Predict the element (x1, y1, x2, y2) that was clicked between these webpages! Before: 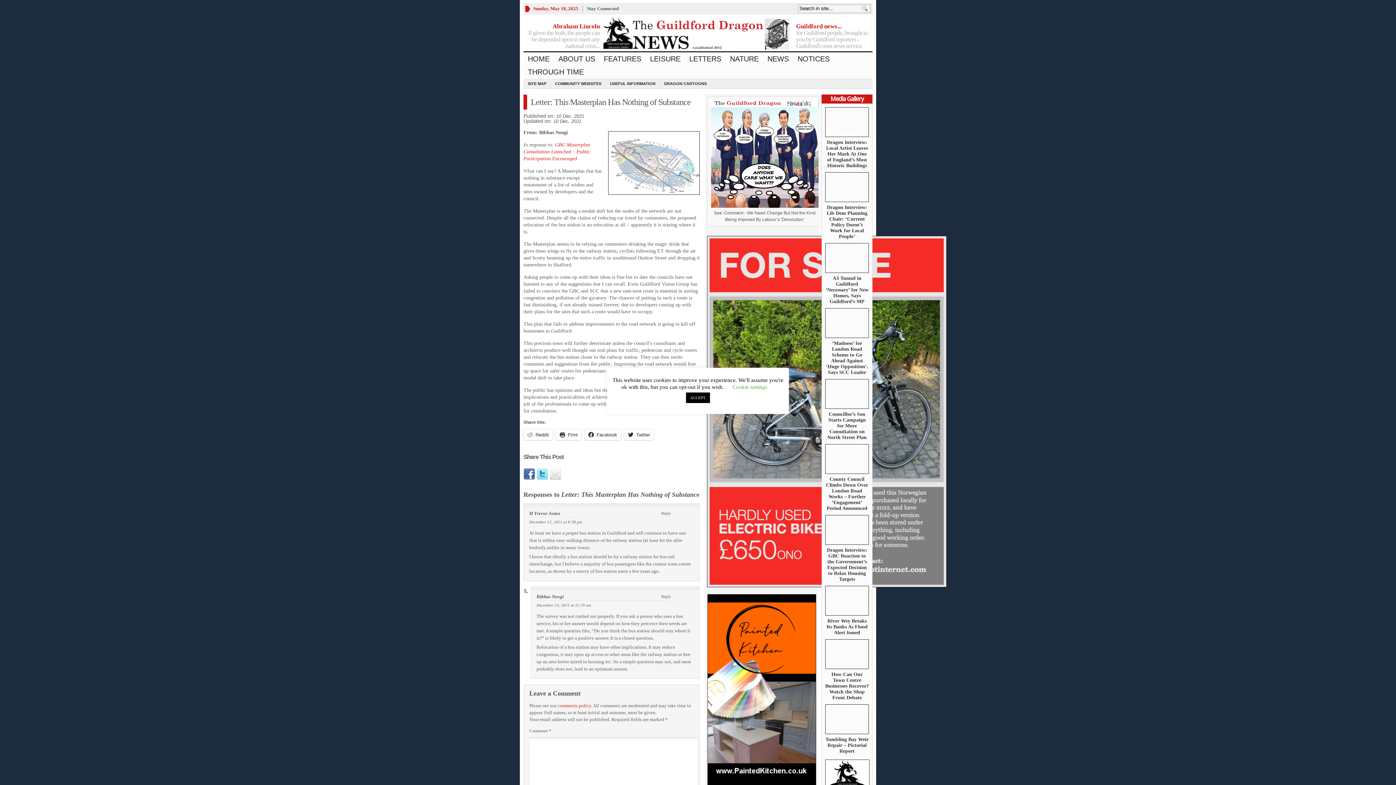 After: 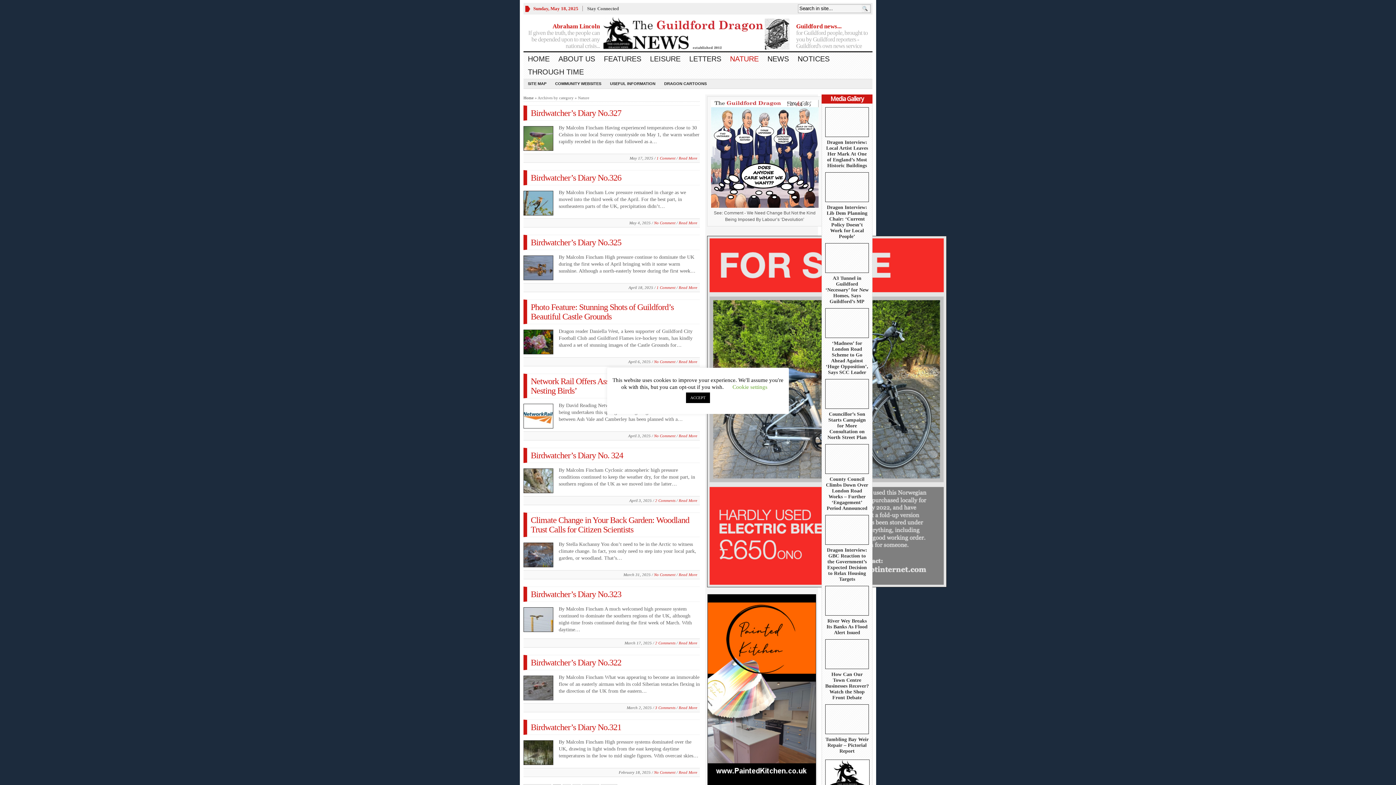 Action: bbox: (725, 52, 763, 65) label: NATURE